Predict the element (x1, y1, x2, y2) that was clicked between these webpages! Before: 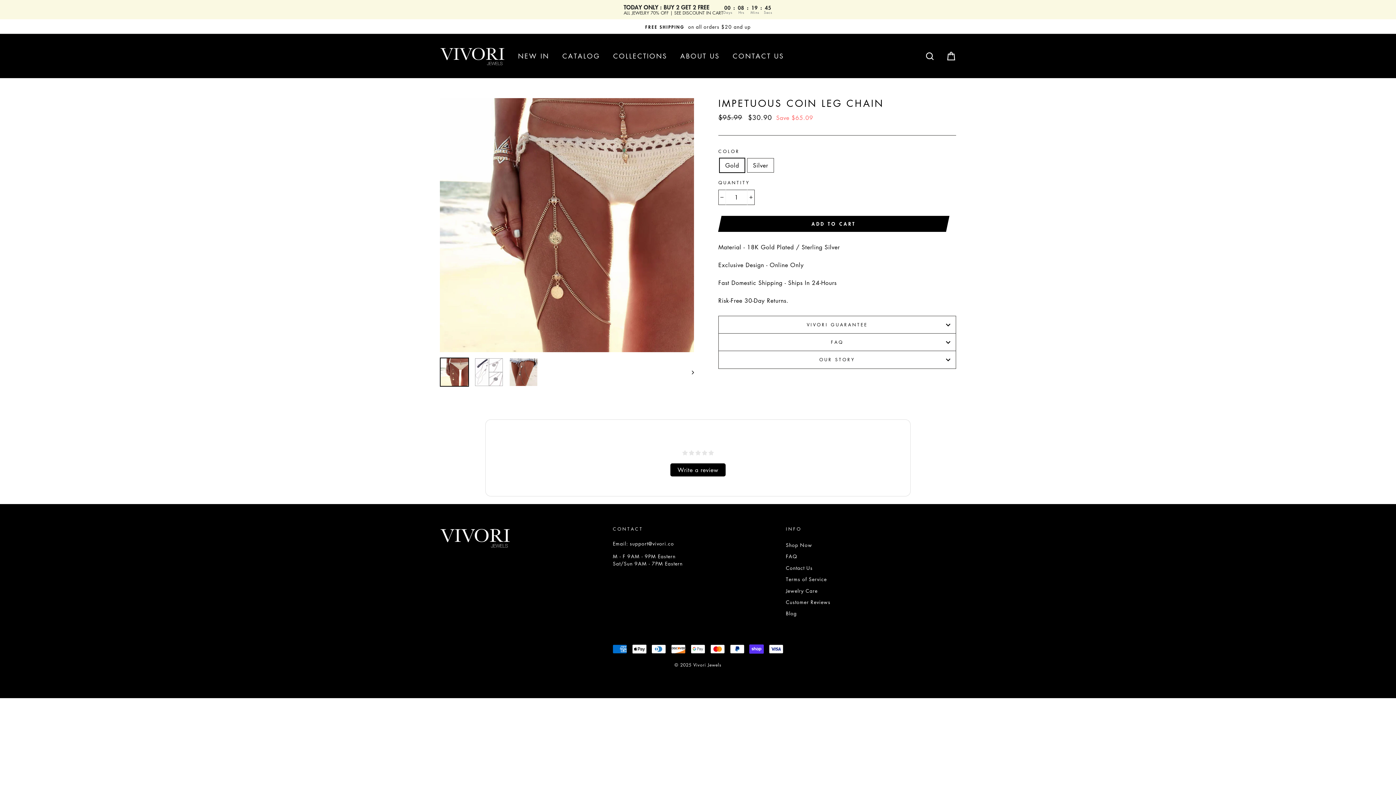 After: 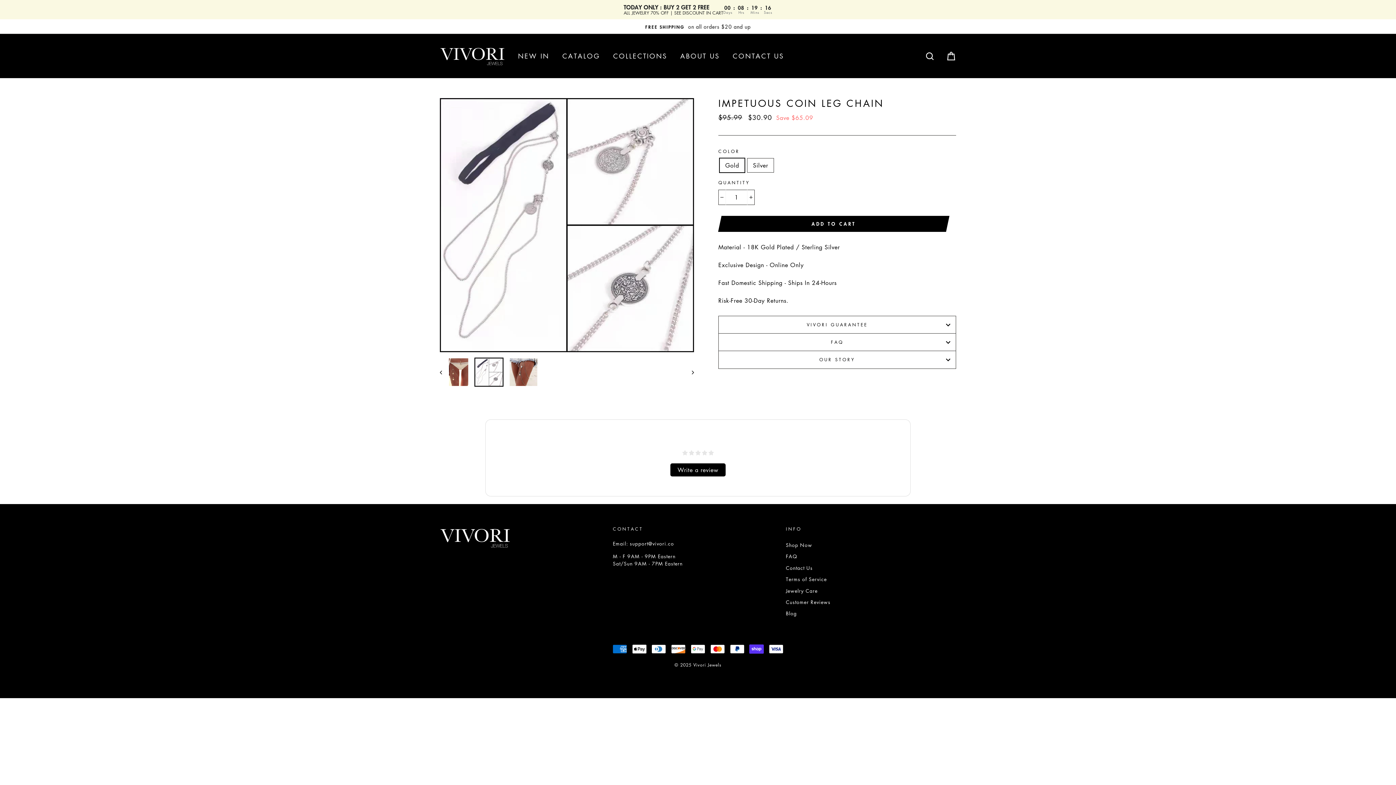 Action: label: Next bbox: (685, 357, 694, 386)